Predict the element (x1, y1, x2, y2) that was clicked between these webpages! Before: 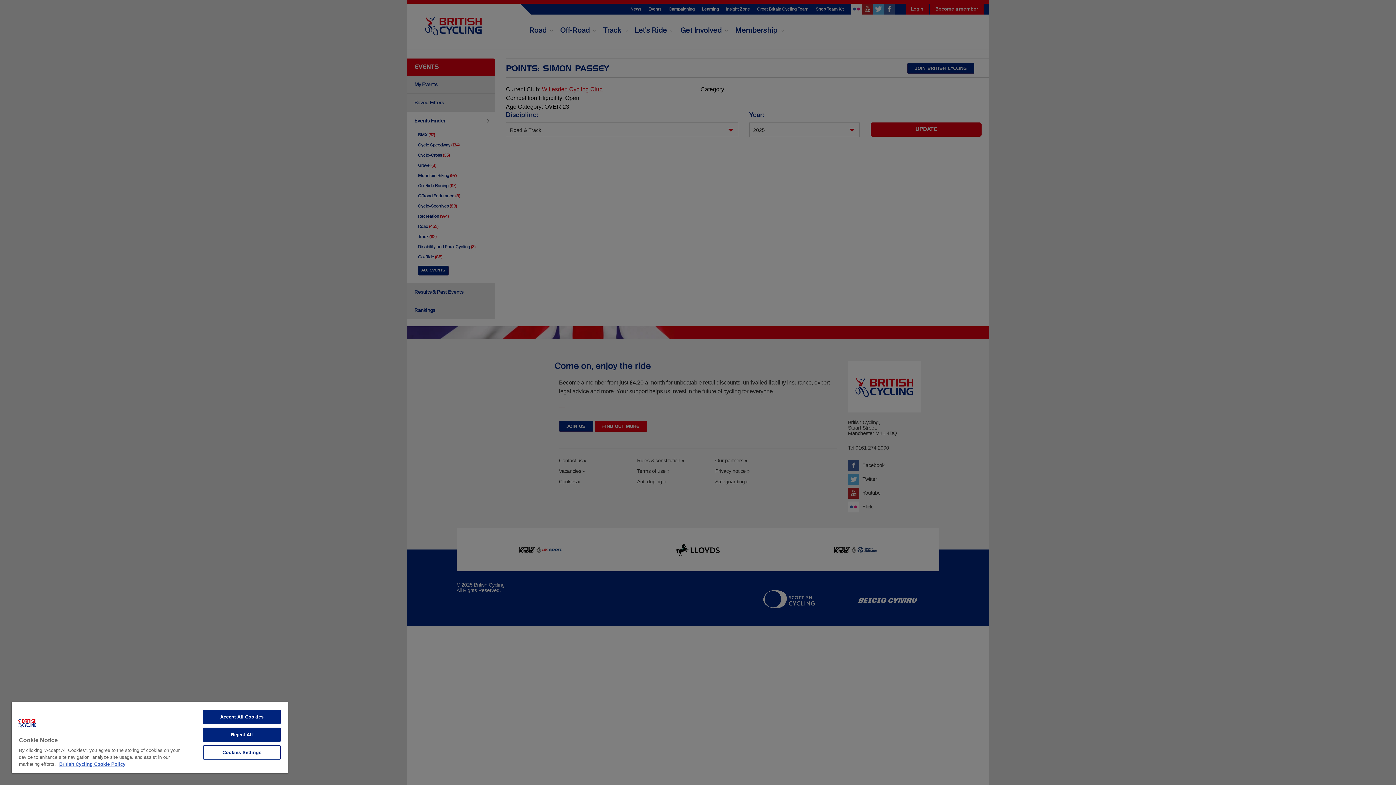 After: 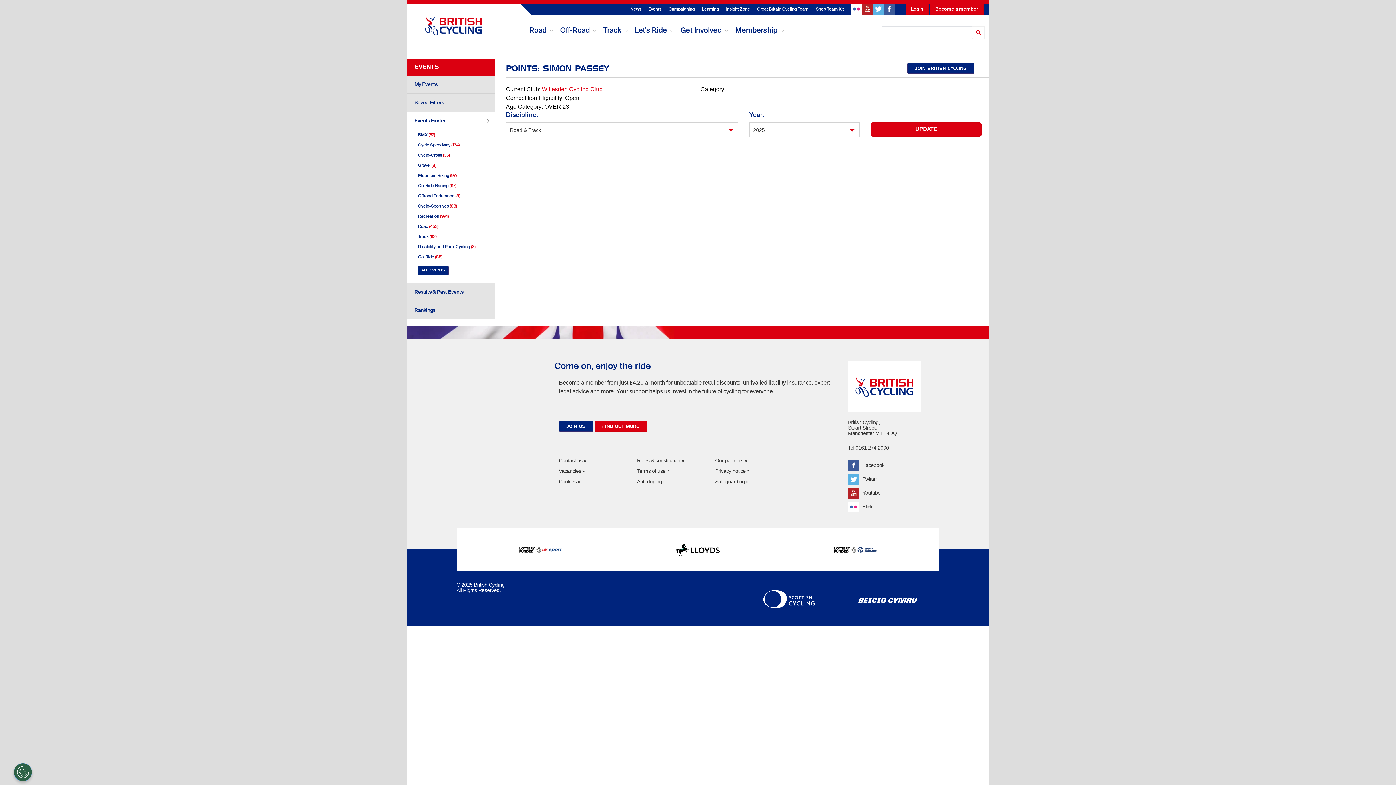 Action: label: Accept All Cookies bbox: (203, 710, 280, 724)